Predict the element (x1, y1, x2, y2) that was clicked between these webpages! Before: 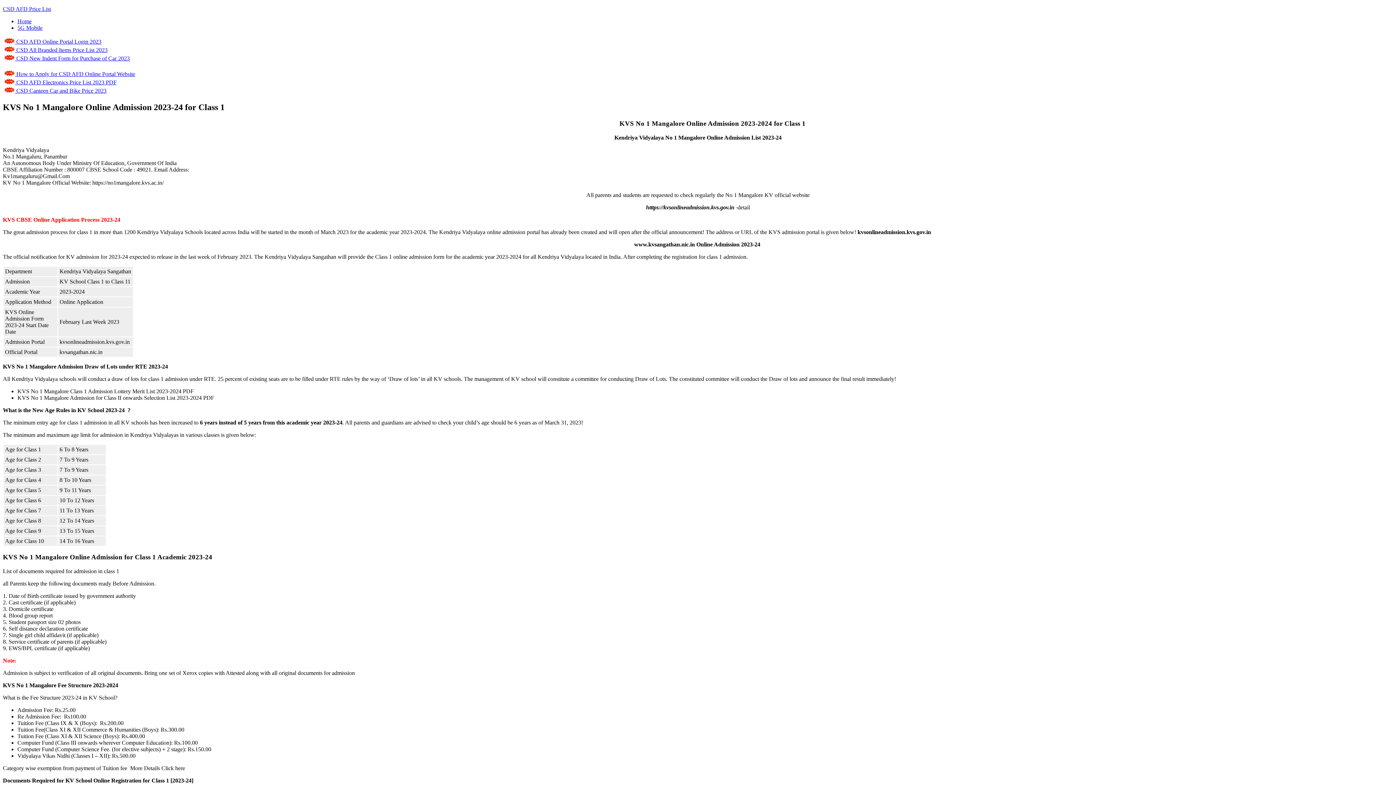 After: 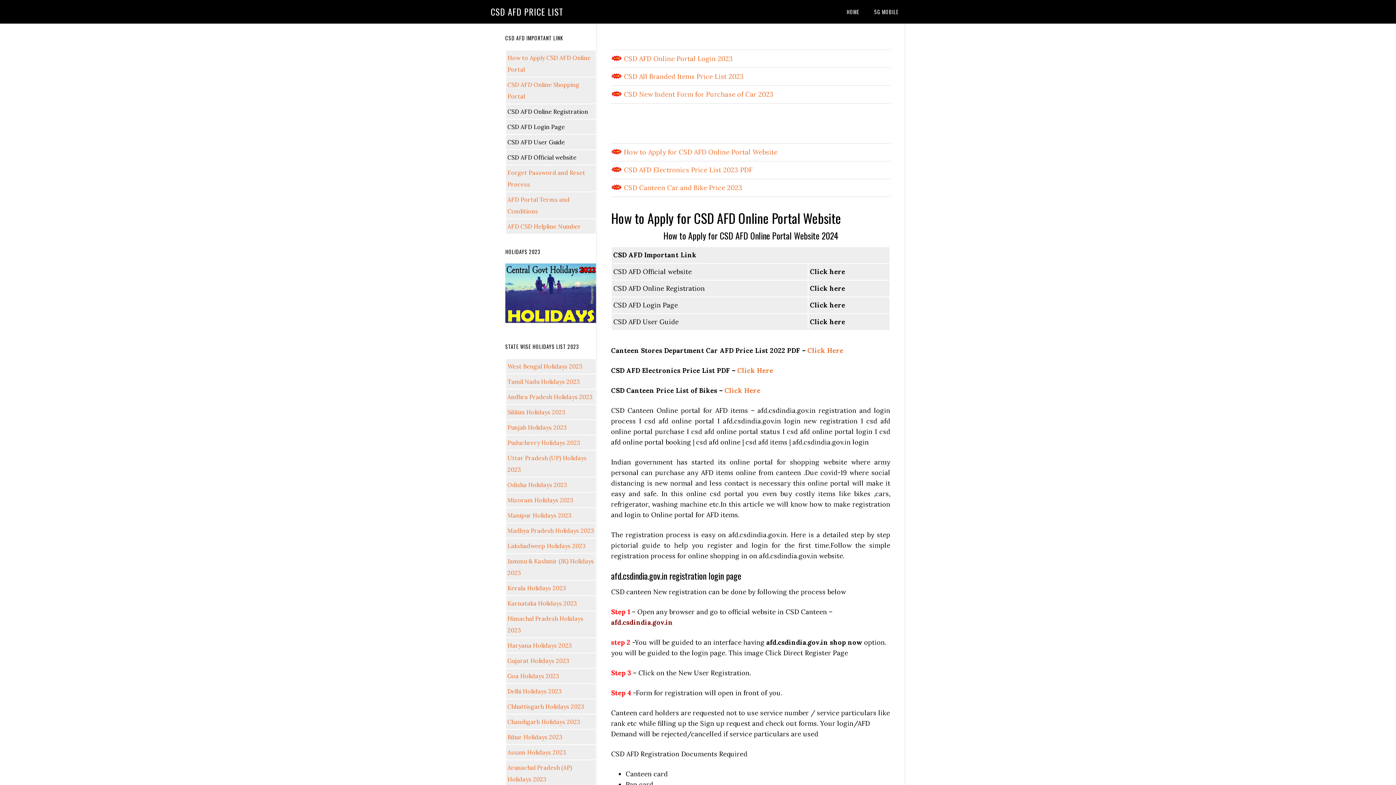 Action: label:  How to Apply for CSD AFD Online Portal Website bbox: (4, 70, 135, 77)